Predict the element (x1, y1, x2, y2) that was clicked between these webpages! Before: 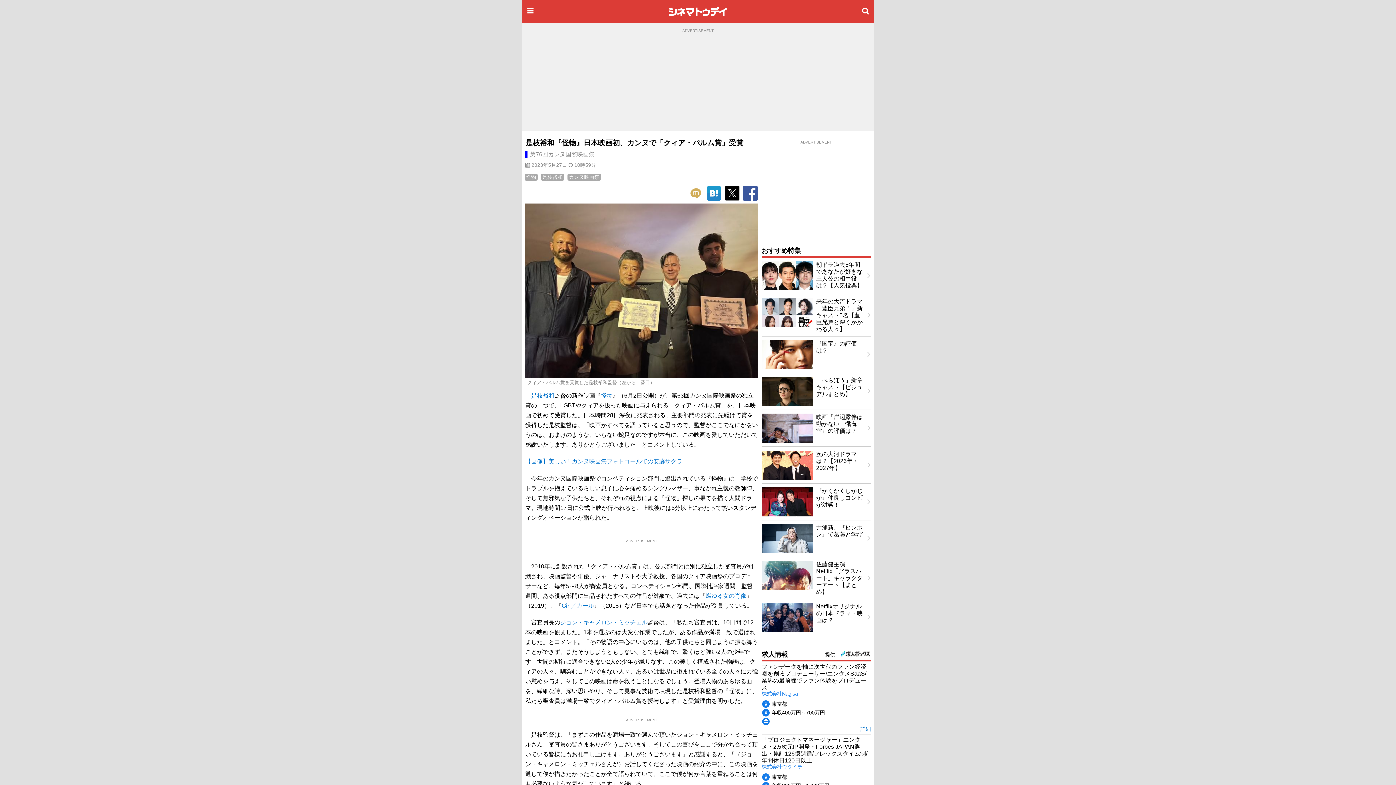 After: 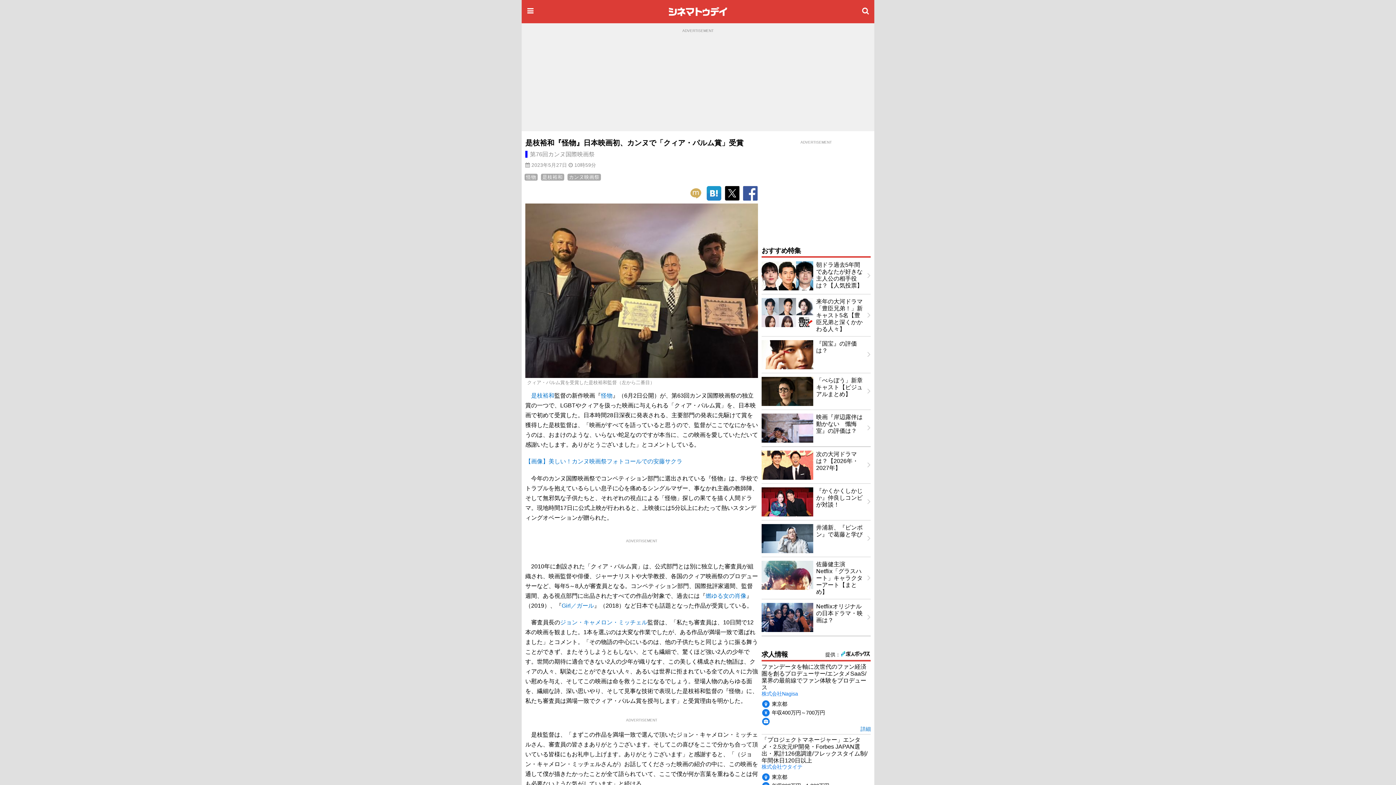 Action: bbox: (687, 186, 704, 202)